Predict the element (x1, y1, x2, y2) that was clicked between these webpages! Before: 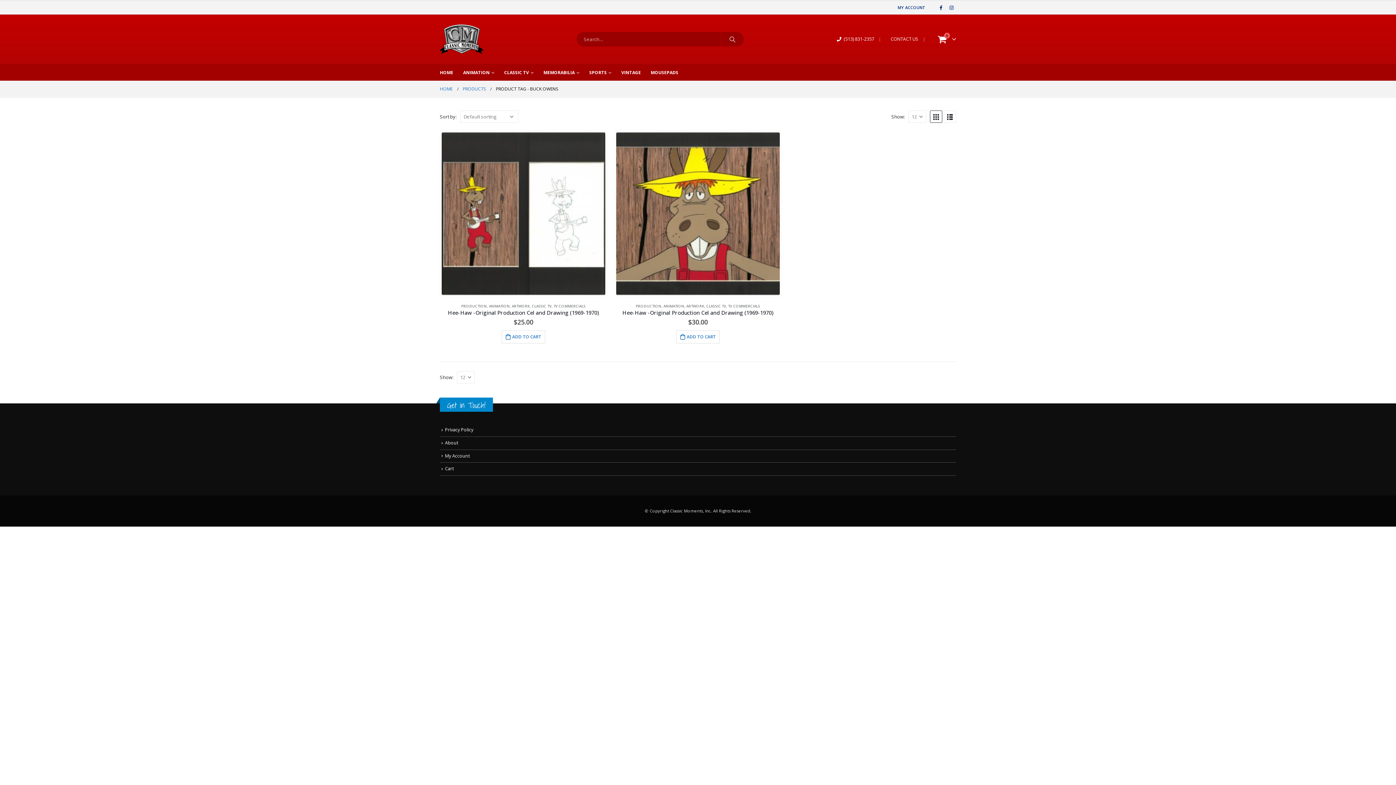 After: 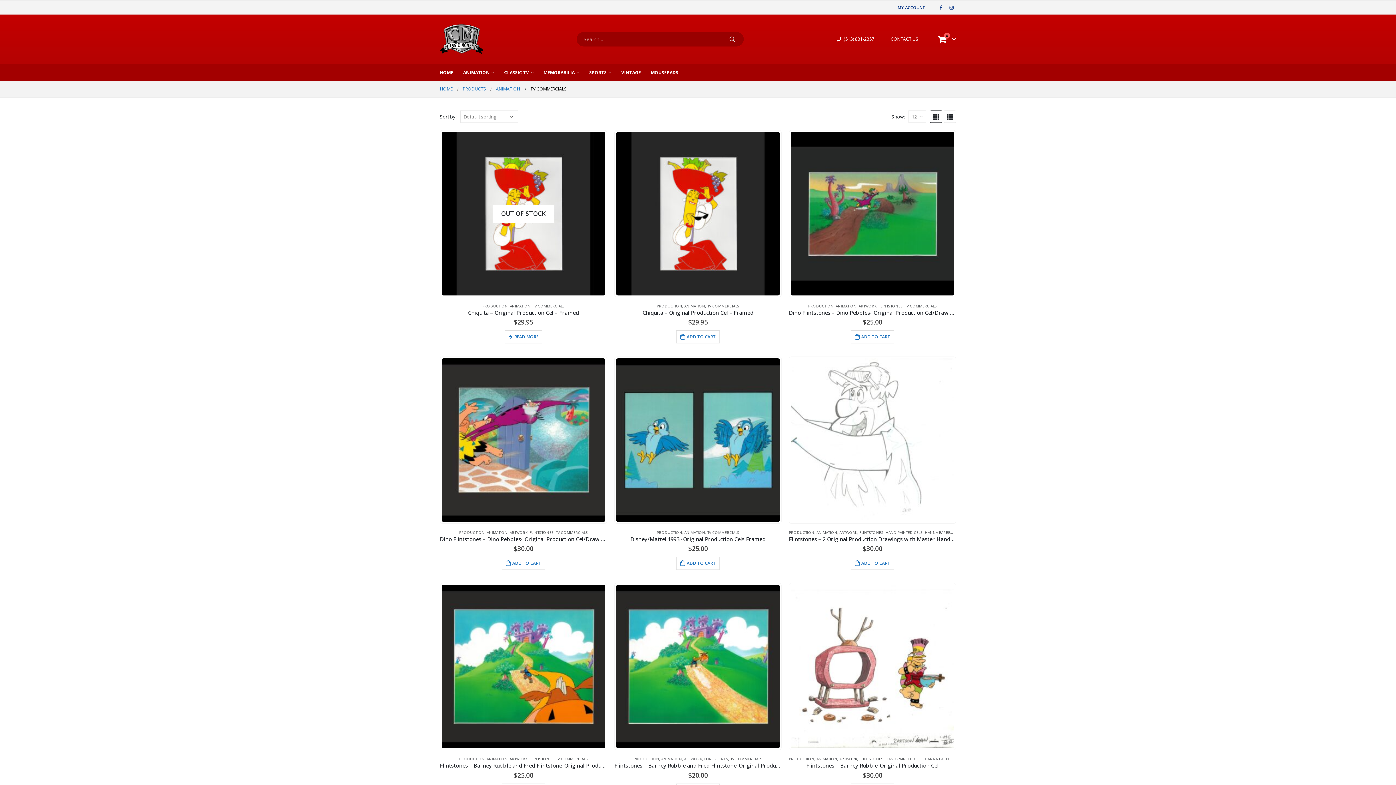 Action: label: TV COMMERCIALS bbox: (728, 303, 760, 308)